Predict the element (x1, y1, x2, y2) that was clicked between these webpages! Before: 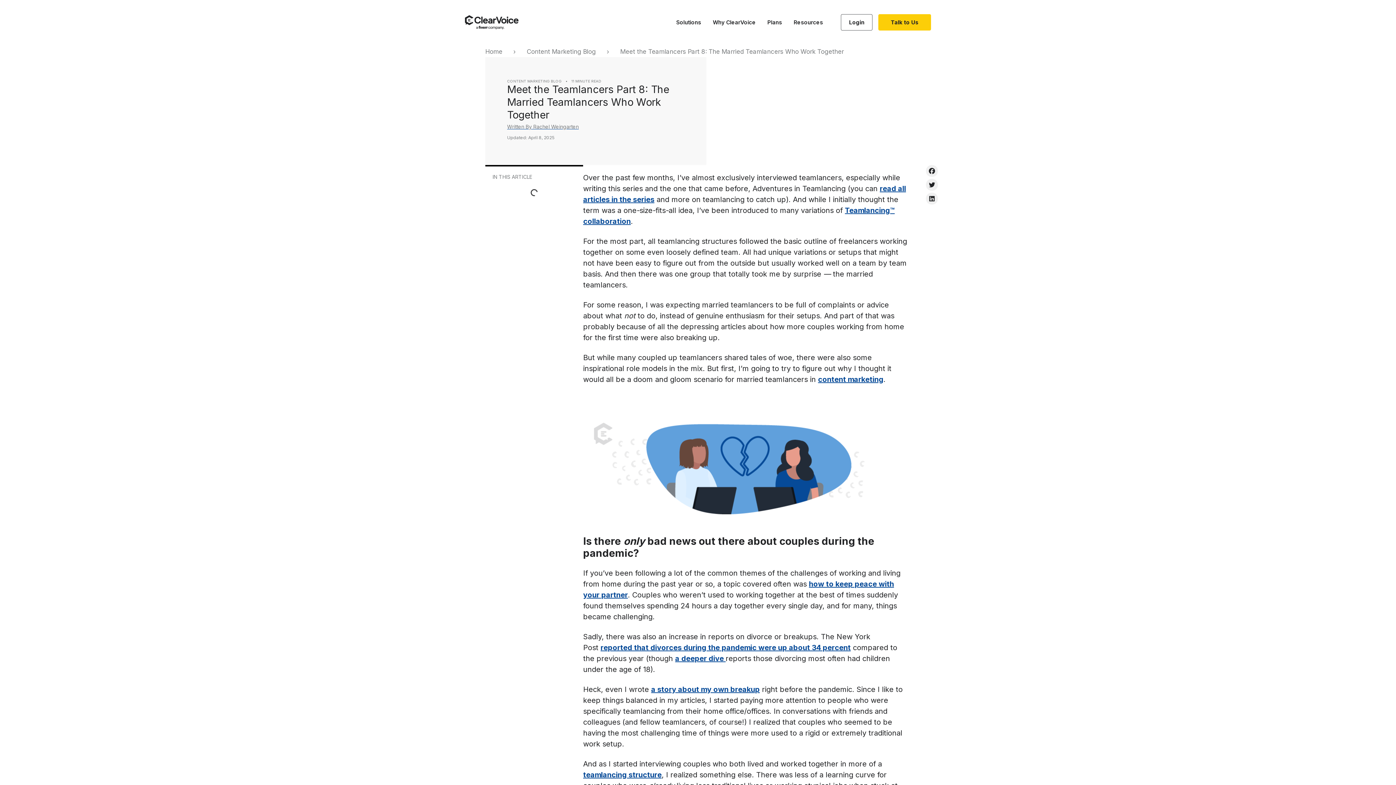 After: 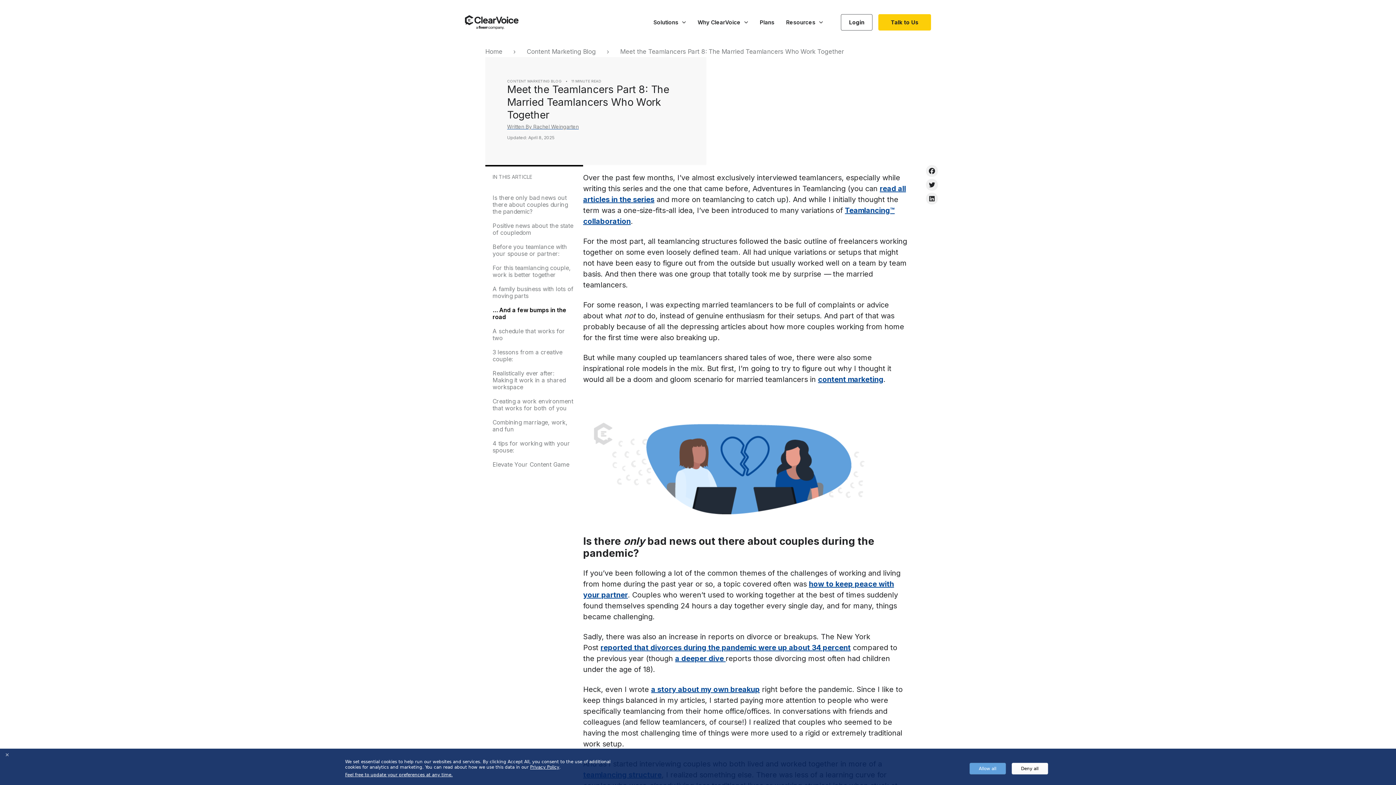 Action: bbox: (926, 178, 938, 190) label: Share on twitter